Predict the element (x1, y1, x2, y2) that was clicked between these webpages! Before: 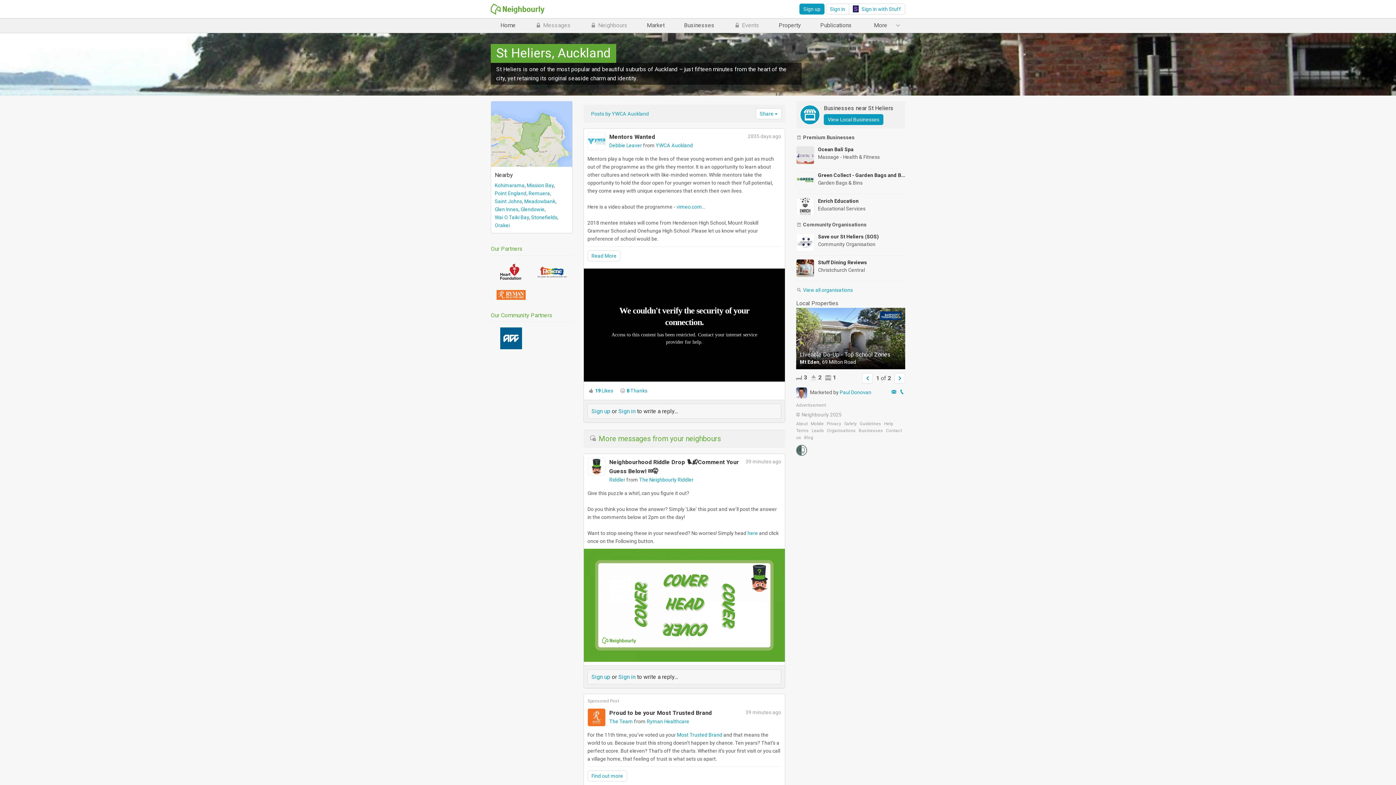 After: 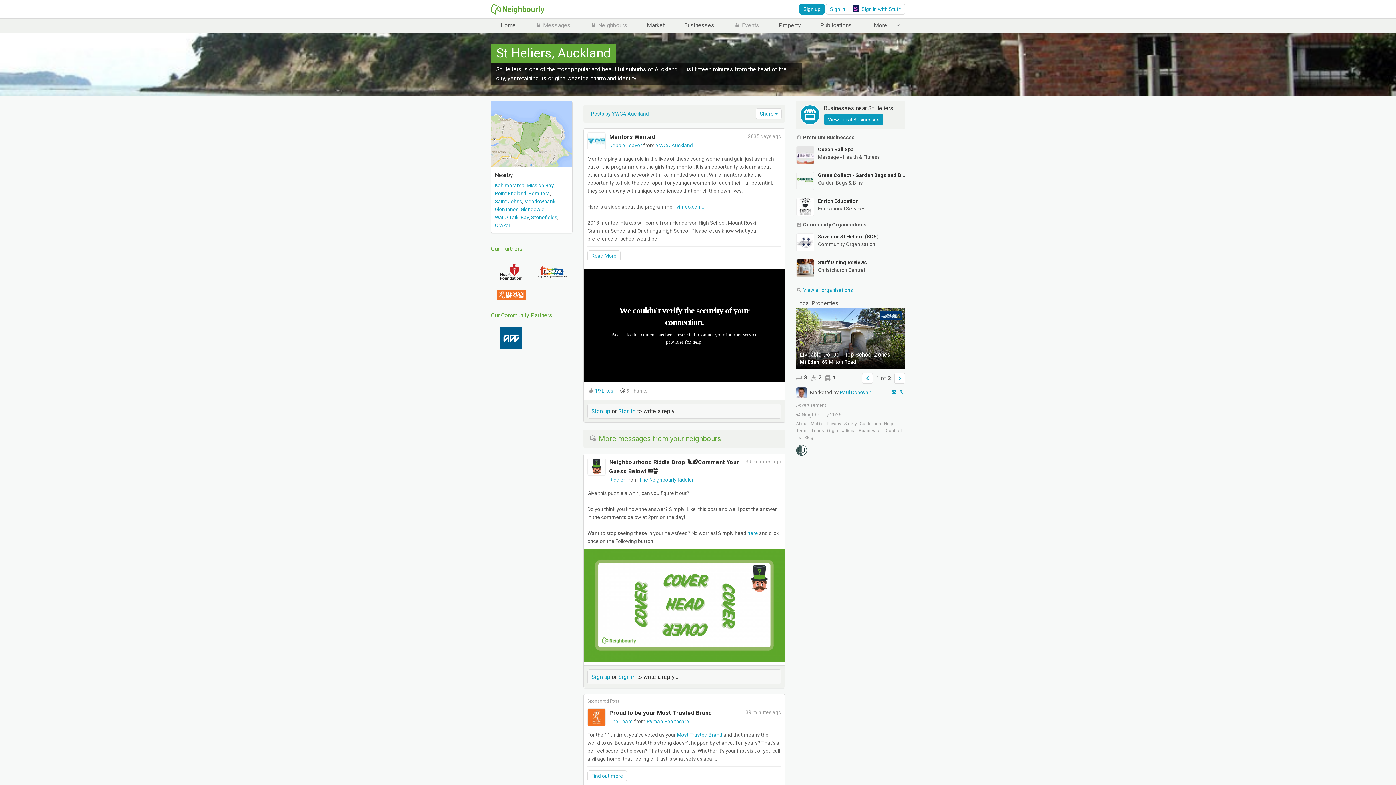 Action: bbox: (616, 385, 650, 396) label: 8Thanks